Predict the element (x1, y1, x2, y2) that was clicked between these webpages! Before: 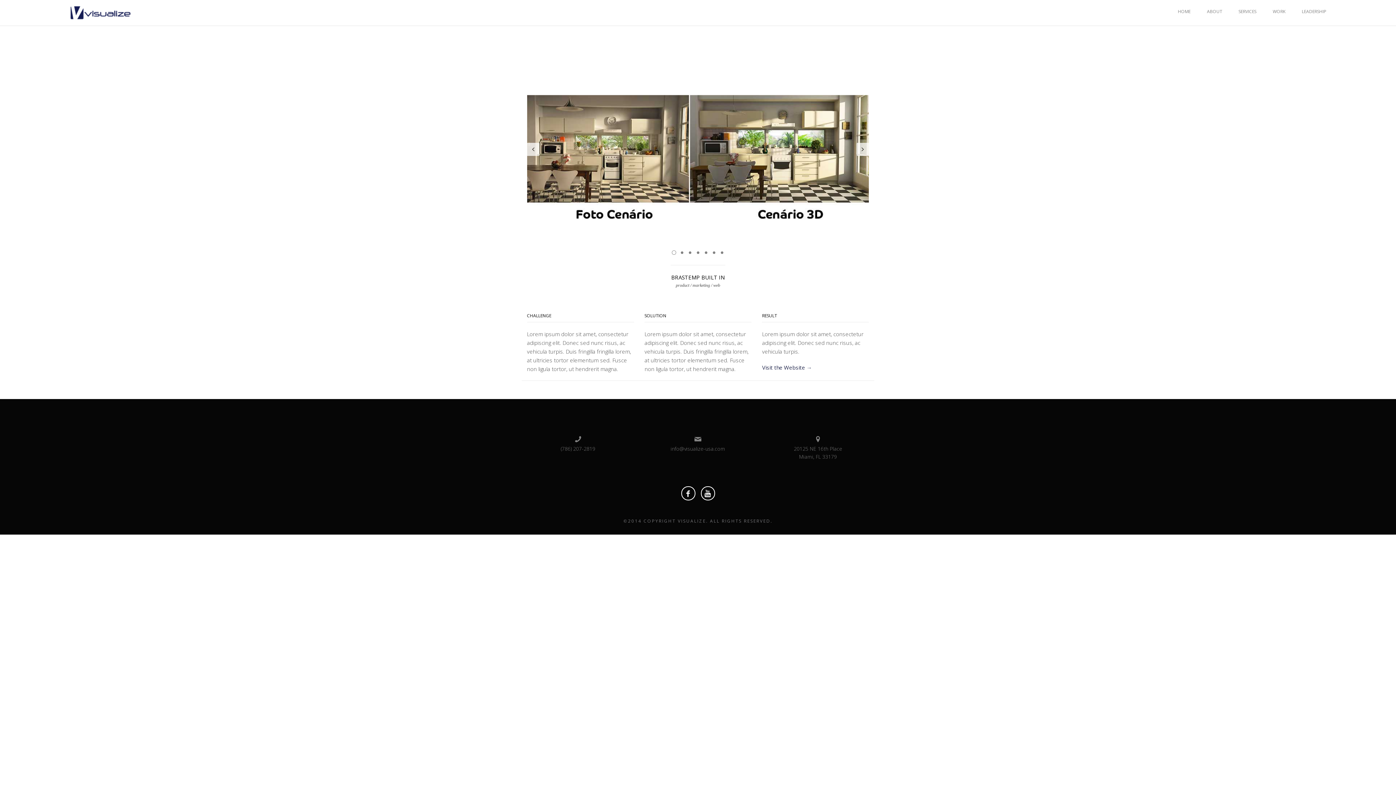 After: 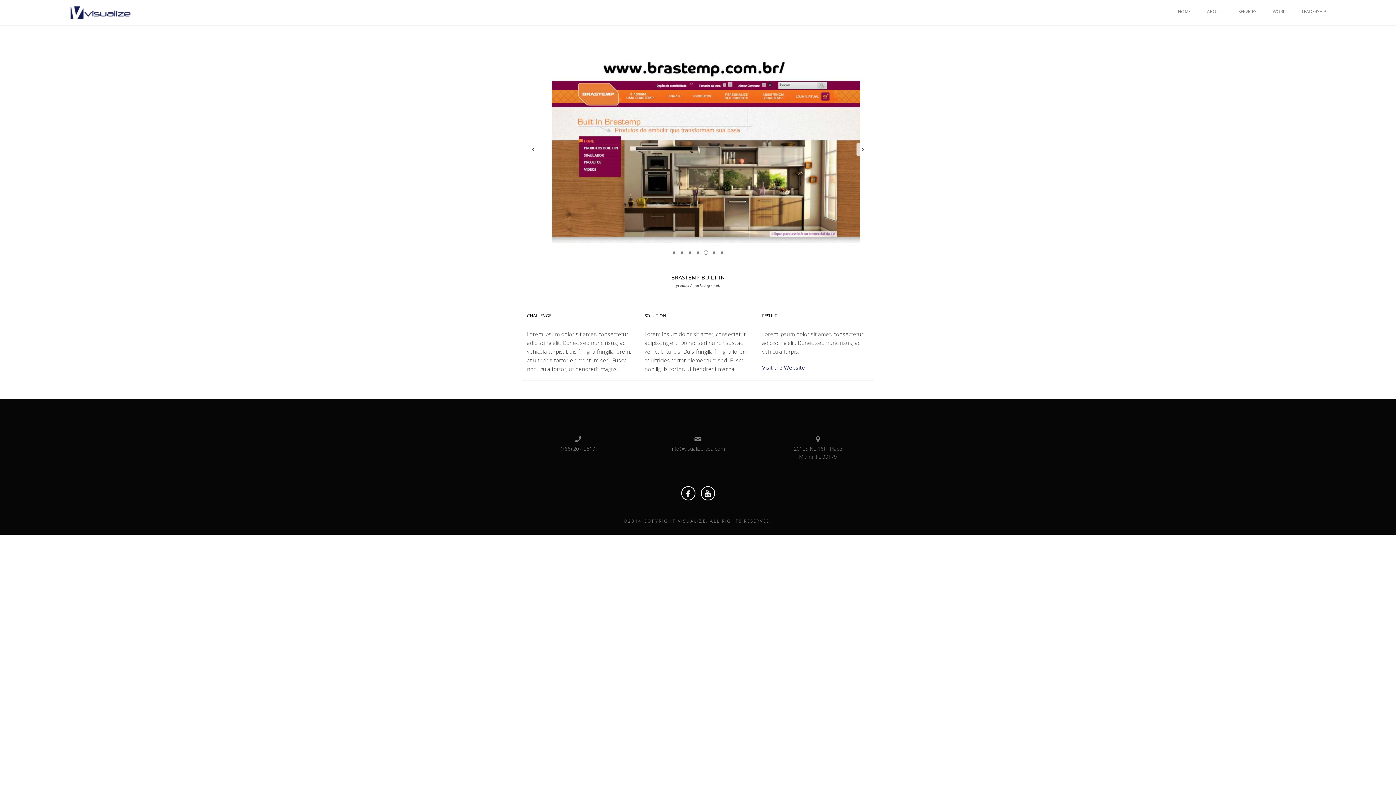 Action: label: 5 bbox: (703, 250, 708, 254)